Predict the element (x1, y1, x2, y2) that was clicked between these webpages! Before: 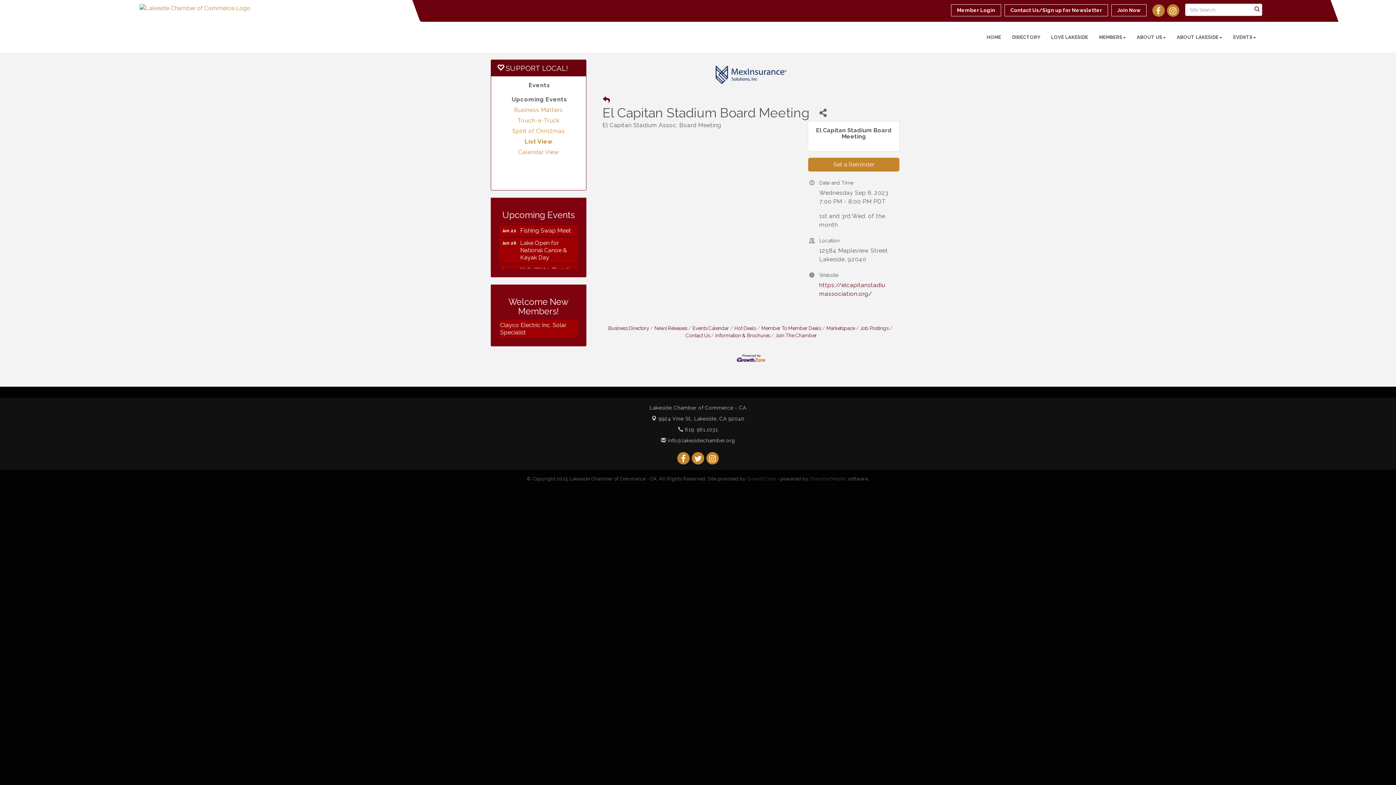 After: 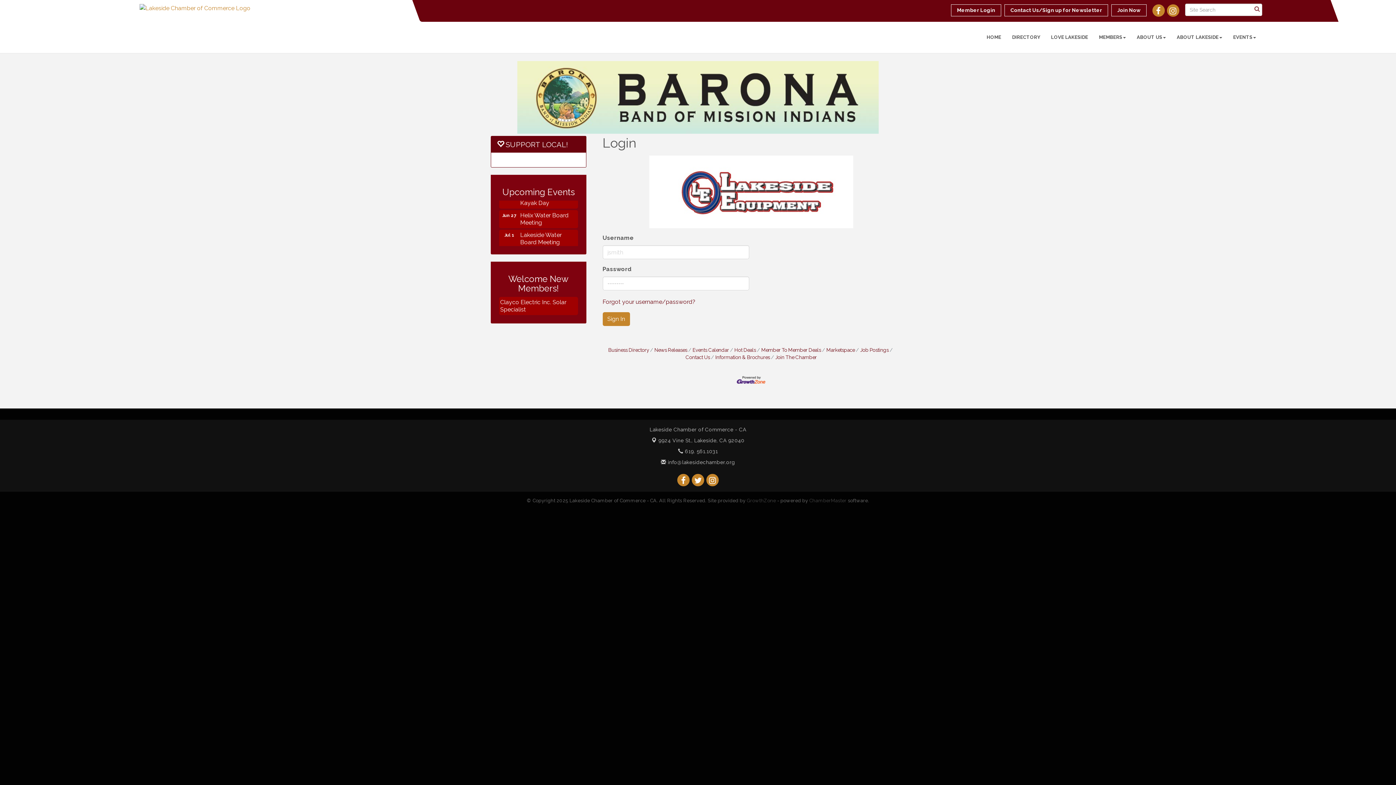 Action: label: Member Login bbox: (950, 4, 1001, 16)